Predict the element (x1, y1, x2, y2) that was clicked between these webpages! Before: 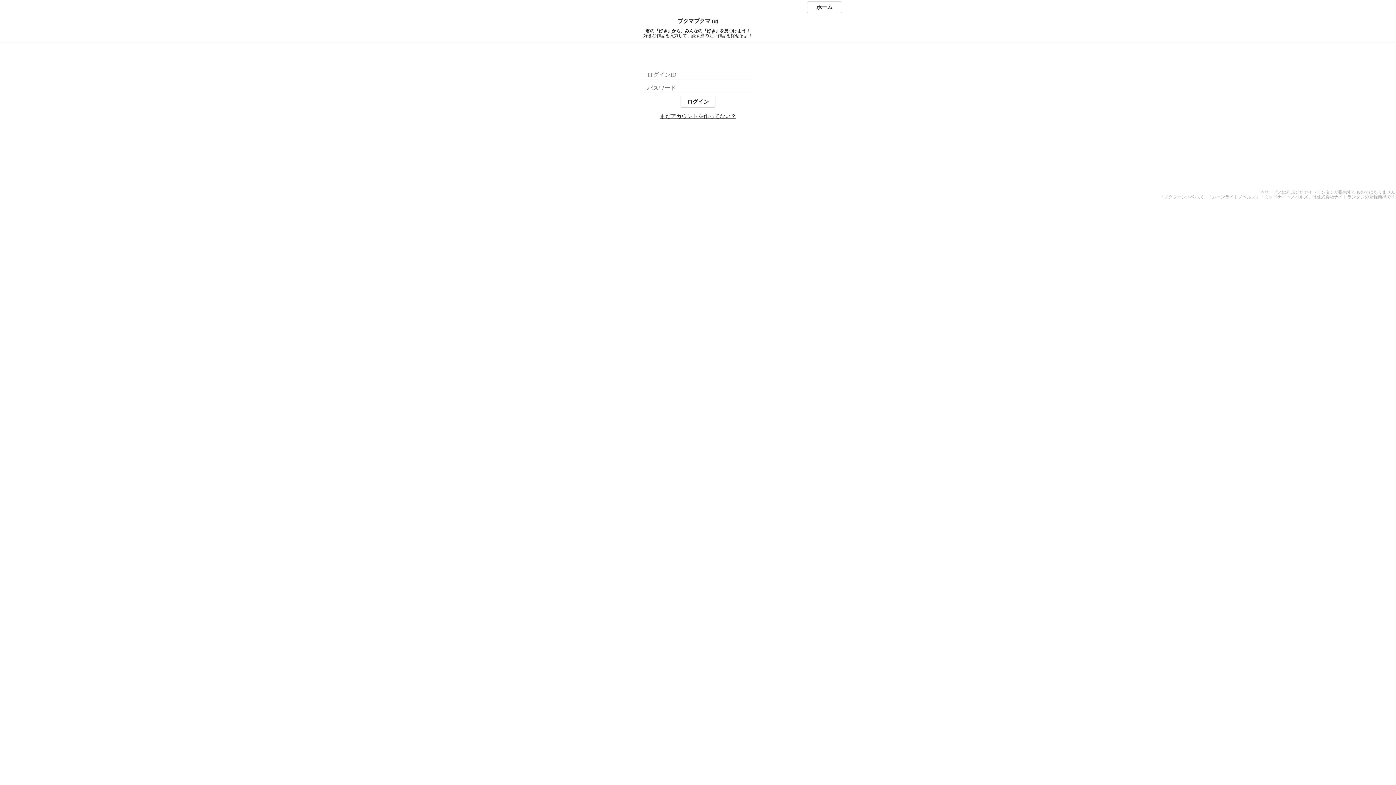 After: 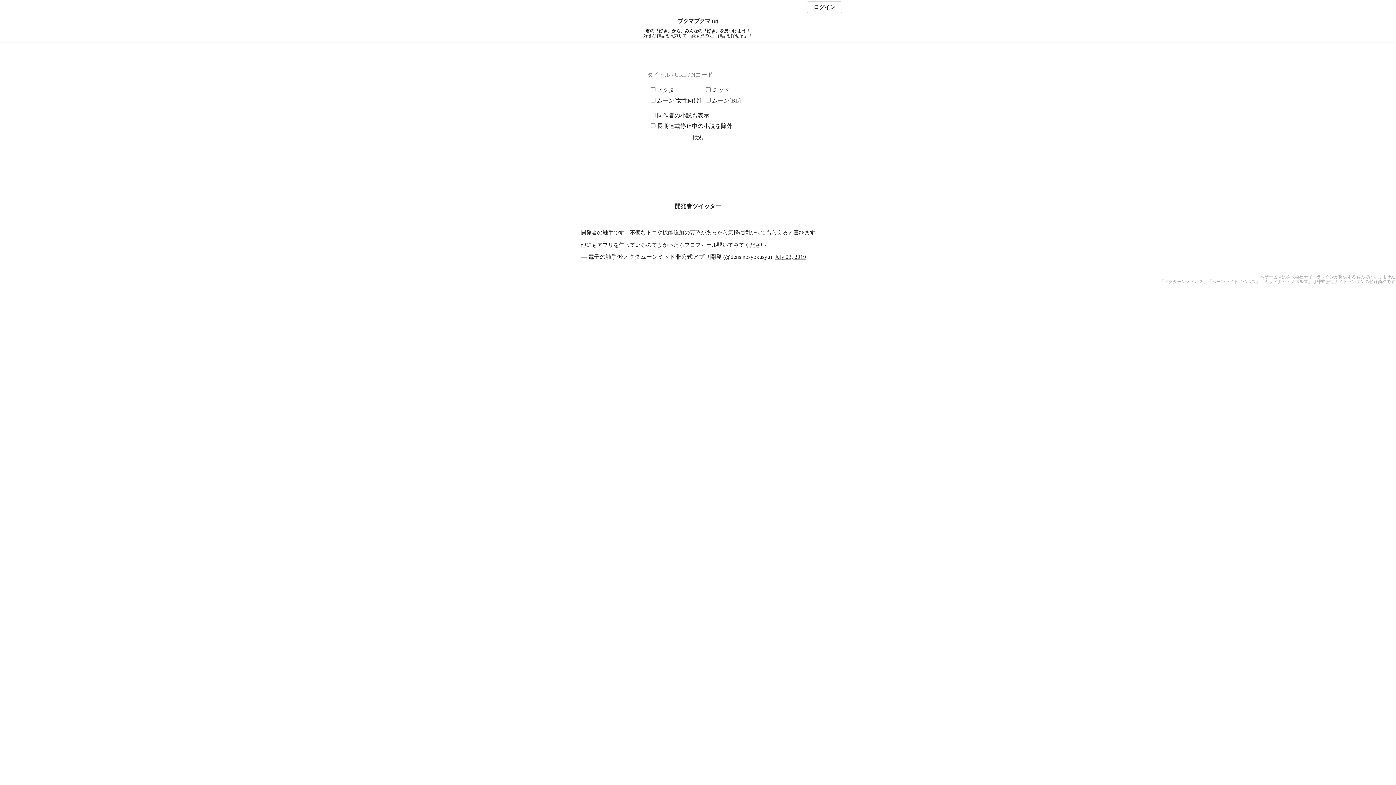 Action: label: ホーム bbox: (807, 1, 842, 13)